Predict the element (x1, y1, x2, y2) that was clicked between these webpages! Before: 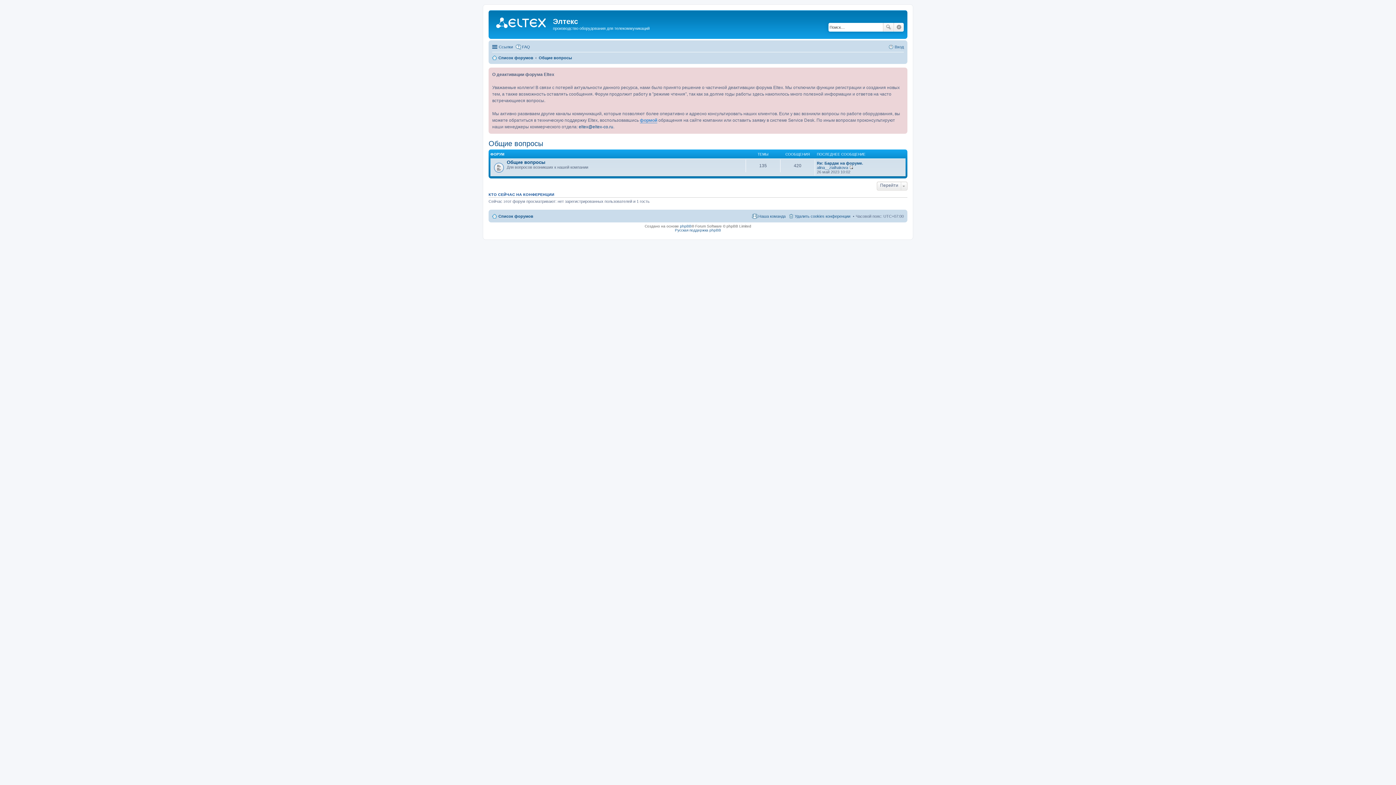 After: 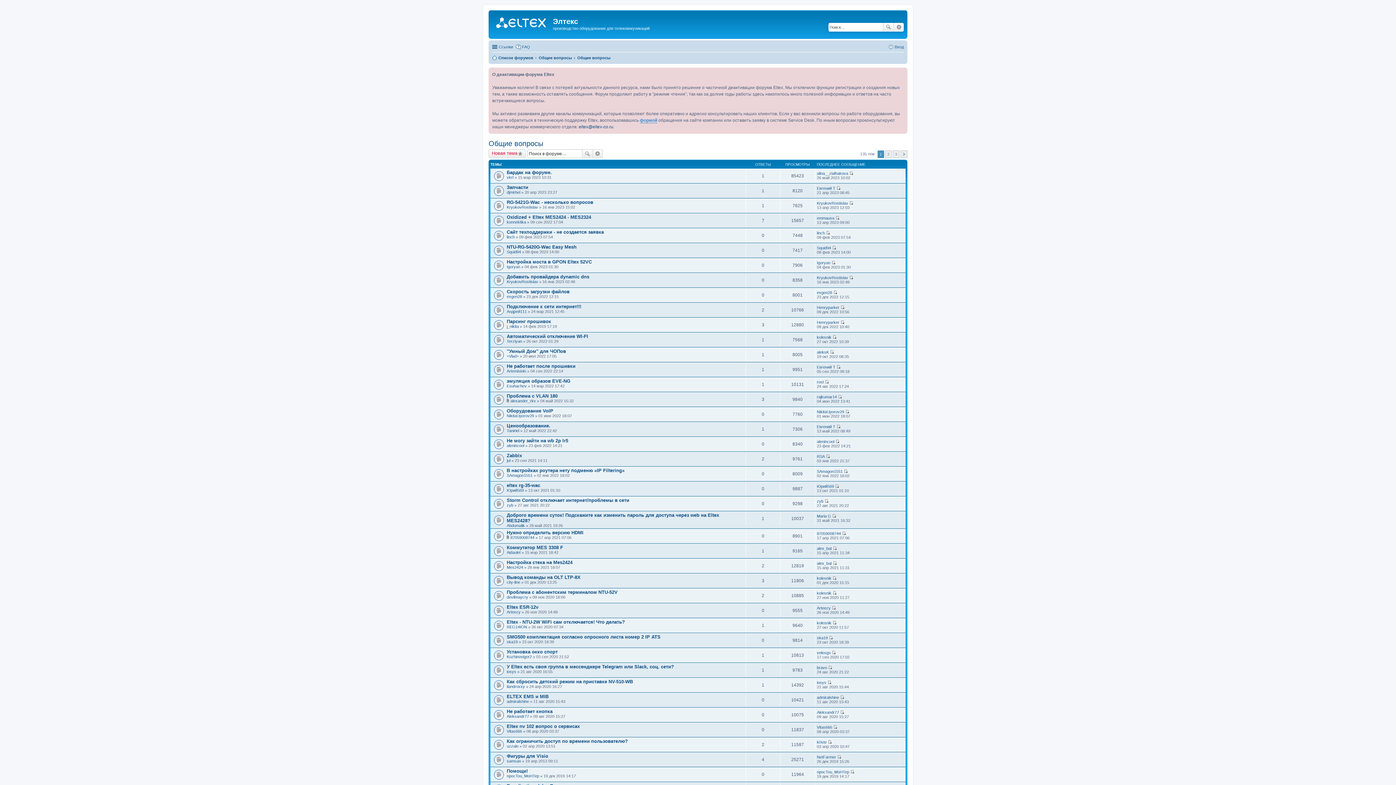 Action: bbox: (506, 159, 545, 164) label: Общие вопросы